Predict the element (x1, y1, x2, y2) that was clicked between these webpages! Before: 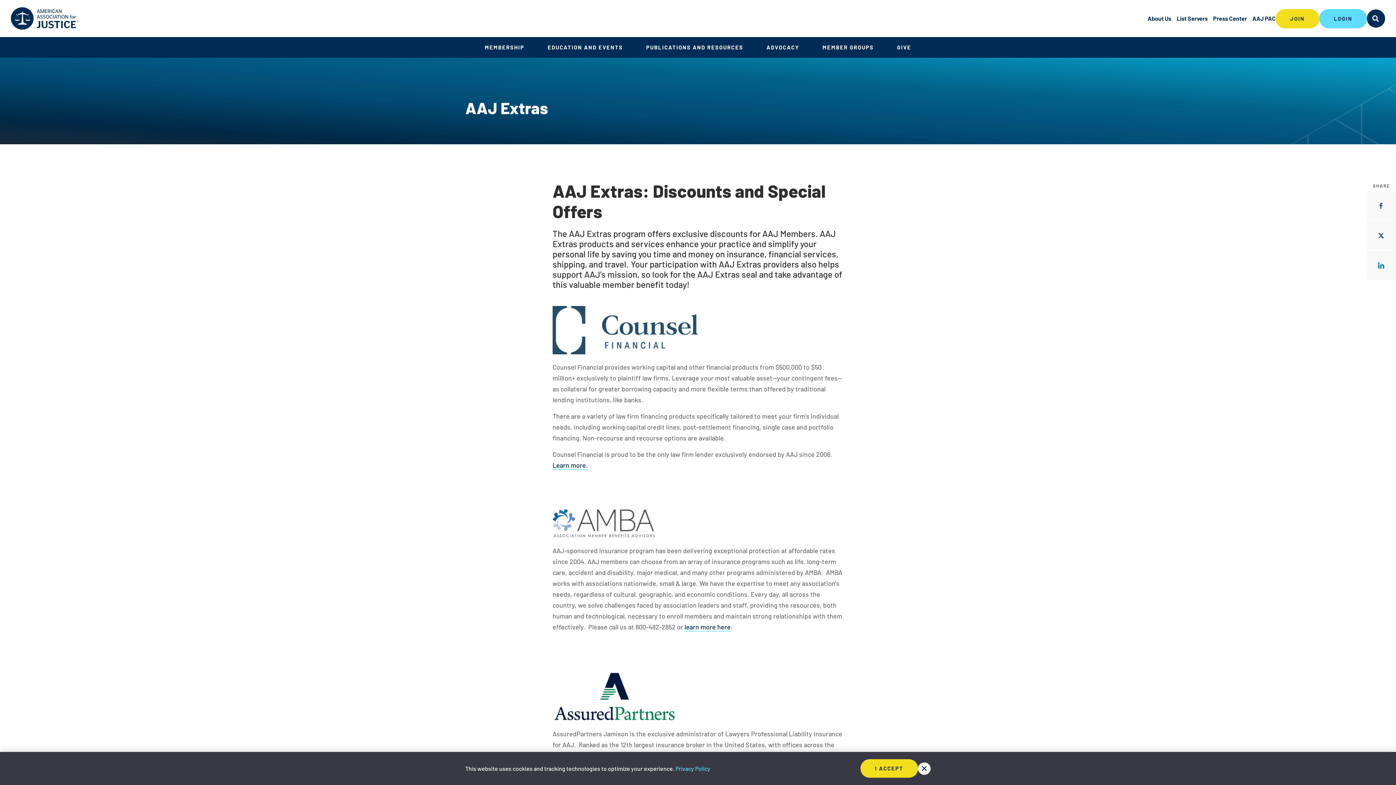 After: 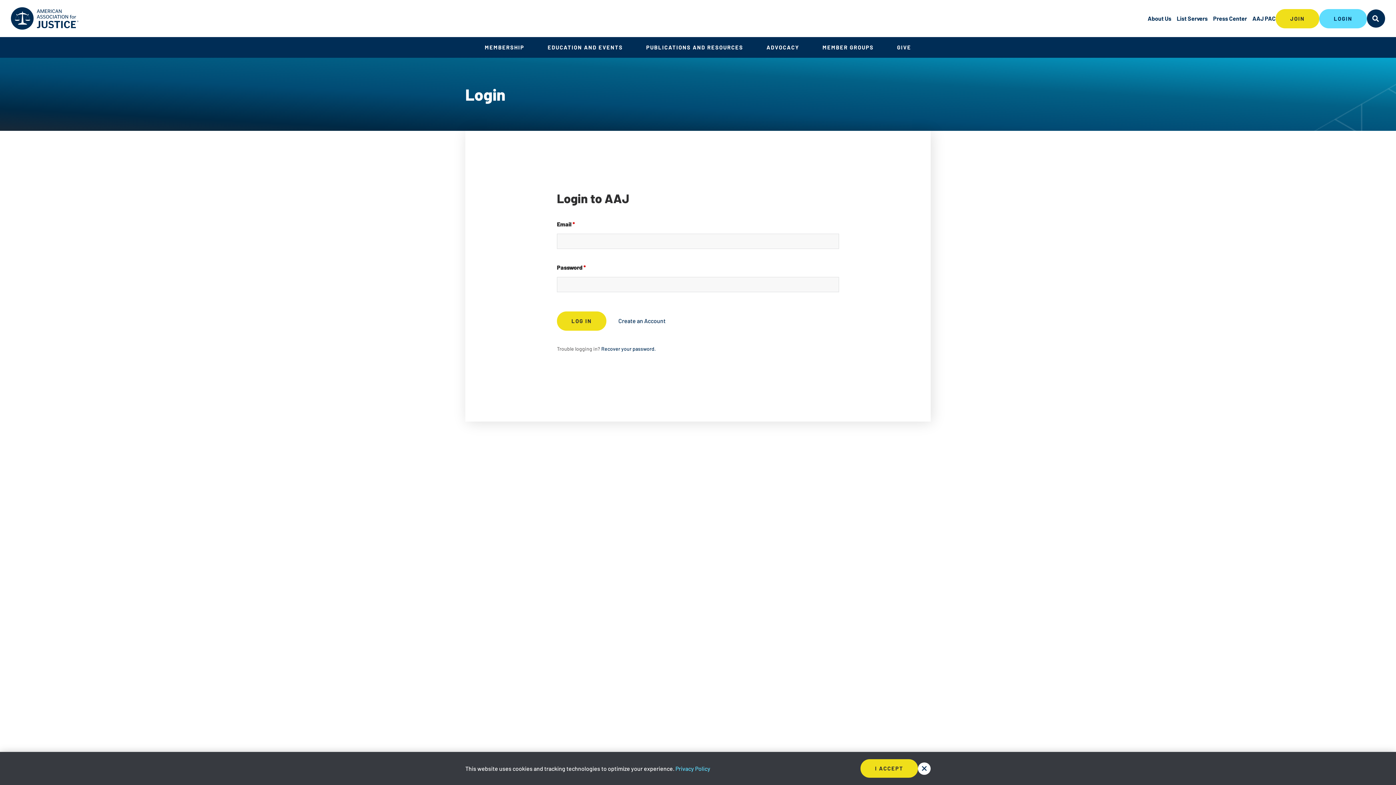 Action: bbox: (1319, 8, 1367, 28) label: LOGIN